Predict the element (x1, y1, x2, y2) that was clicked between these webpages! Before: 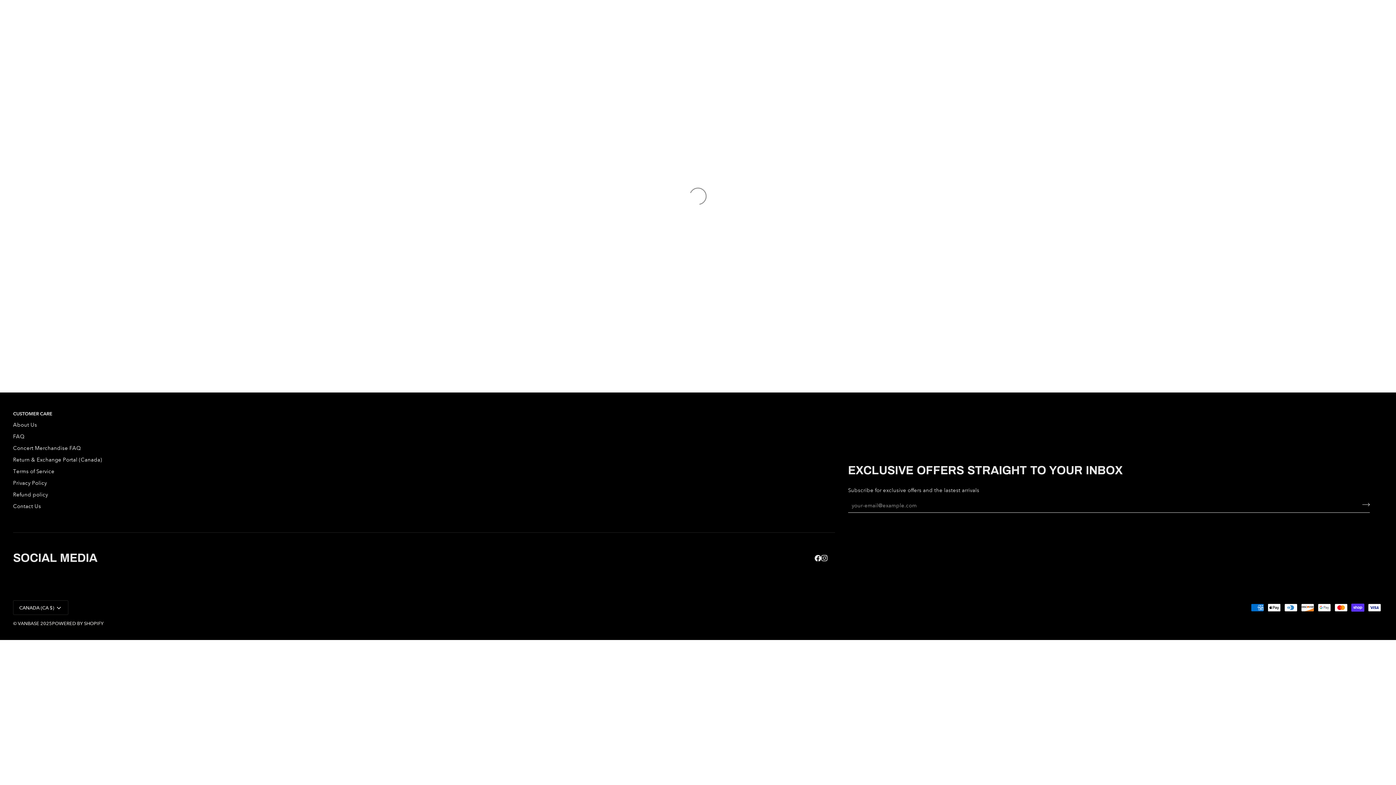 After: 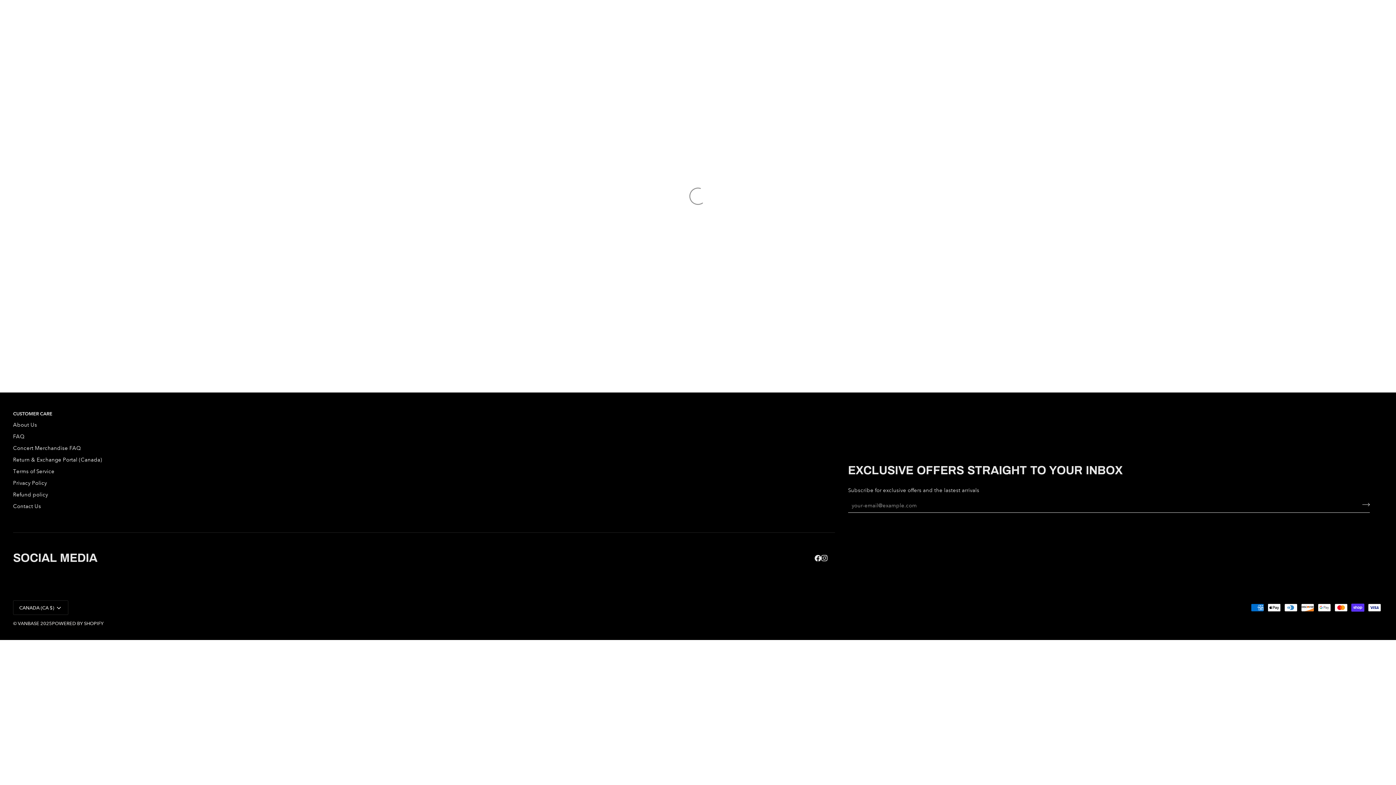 Action: label: FAQ bbox: (13, 433, 24, 440)